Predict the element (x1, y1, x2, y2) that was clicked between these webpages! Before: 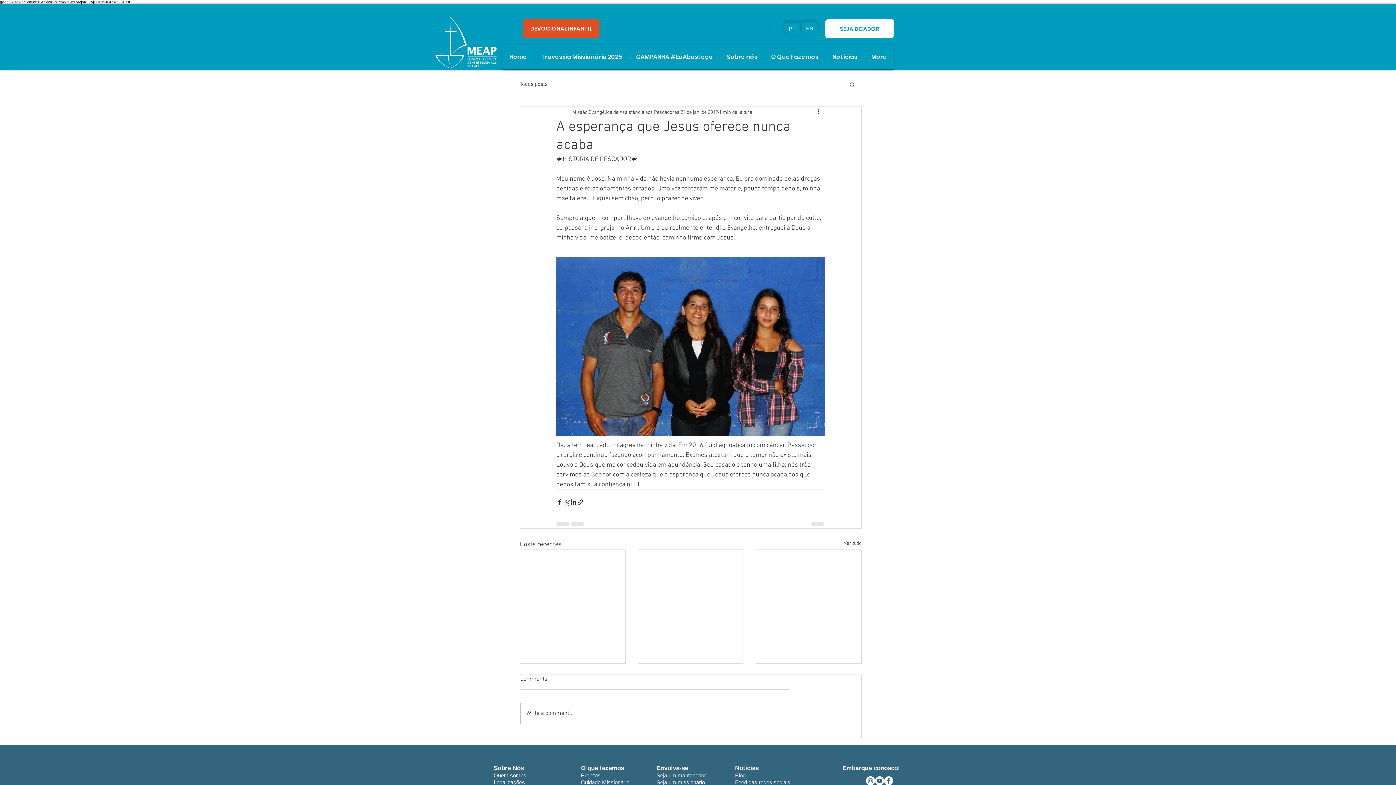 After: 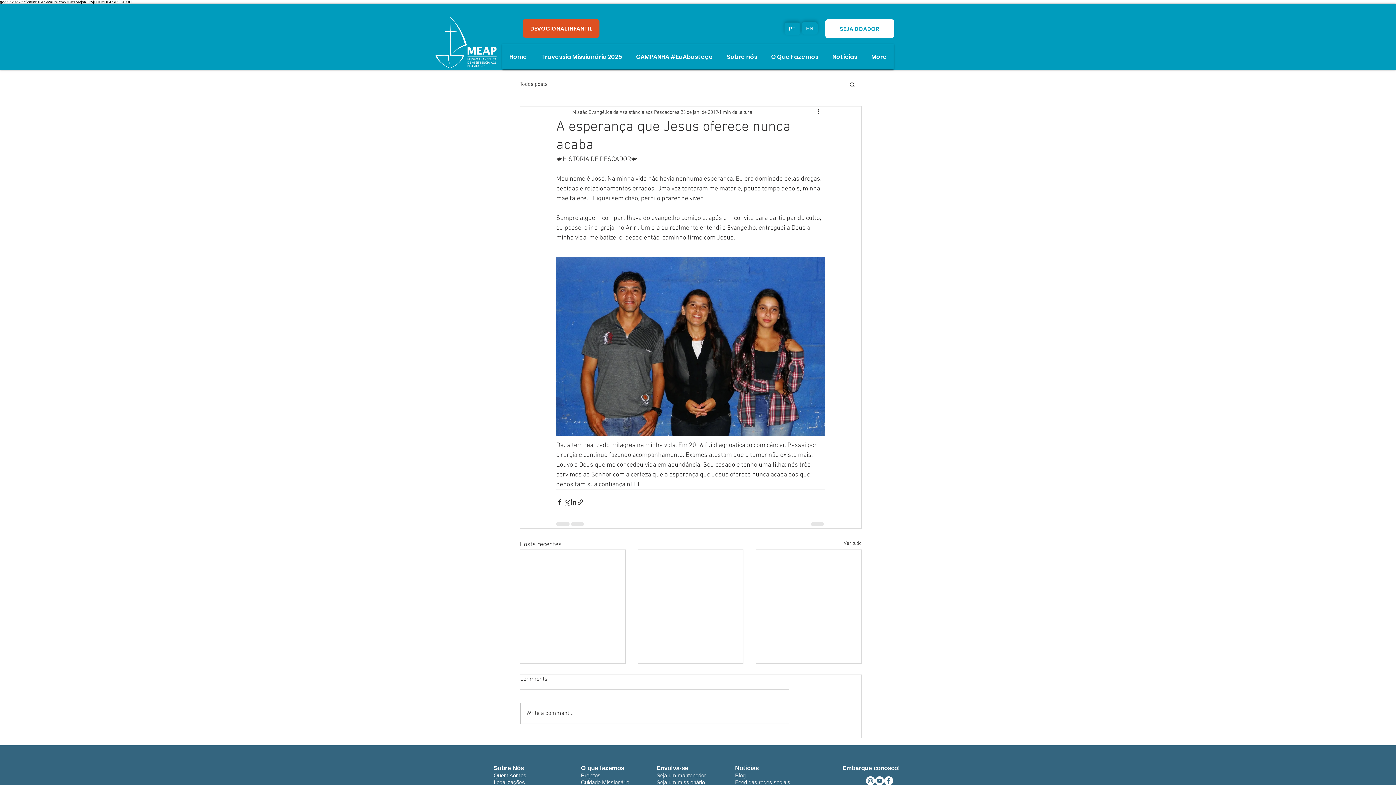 Action: bbox: (875, 776, 884, 785)